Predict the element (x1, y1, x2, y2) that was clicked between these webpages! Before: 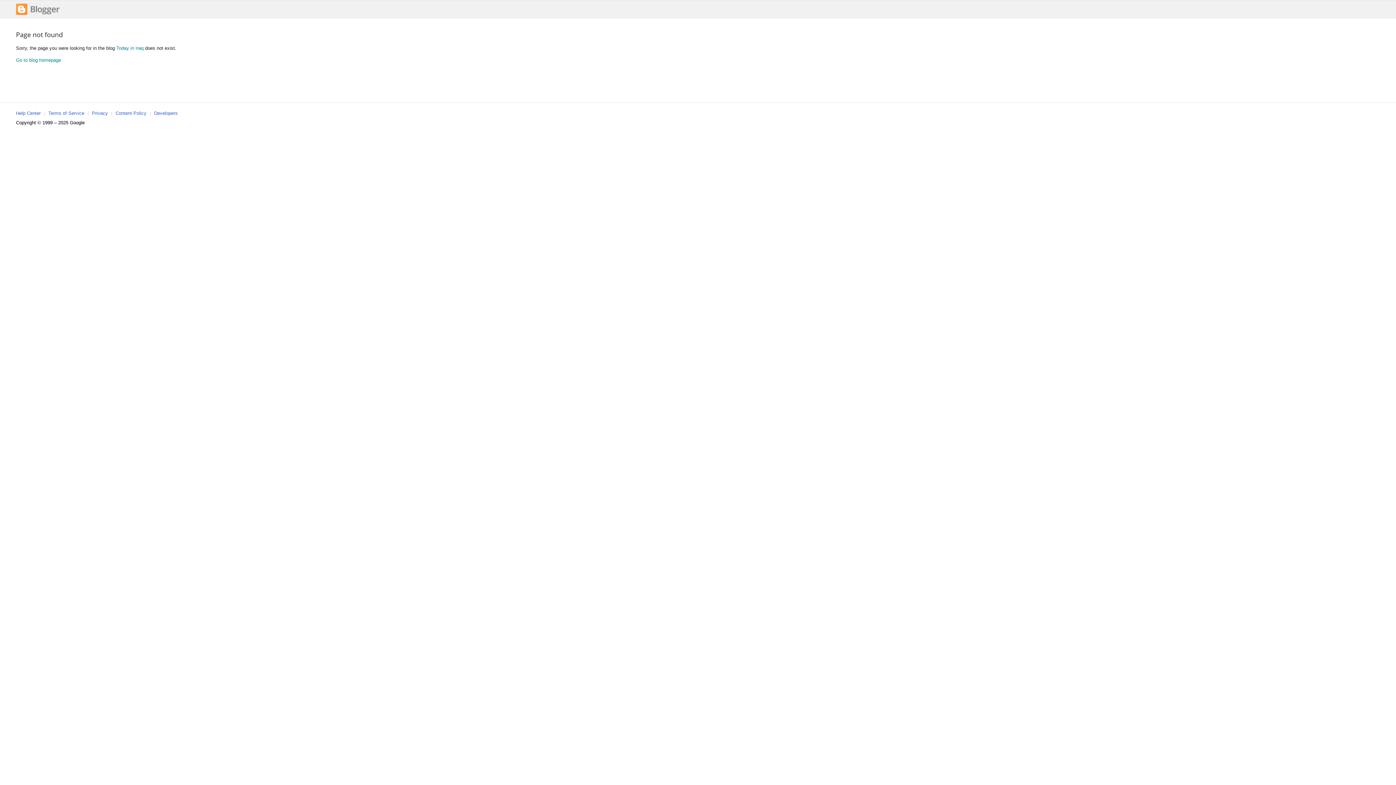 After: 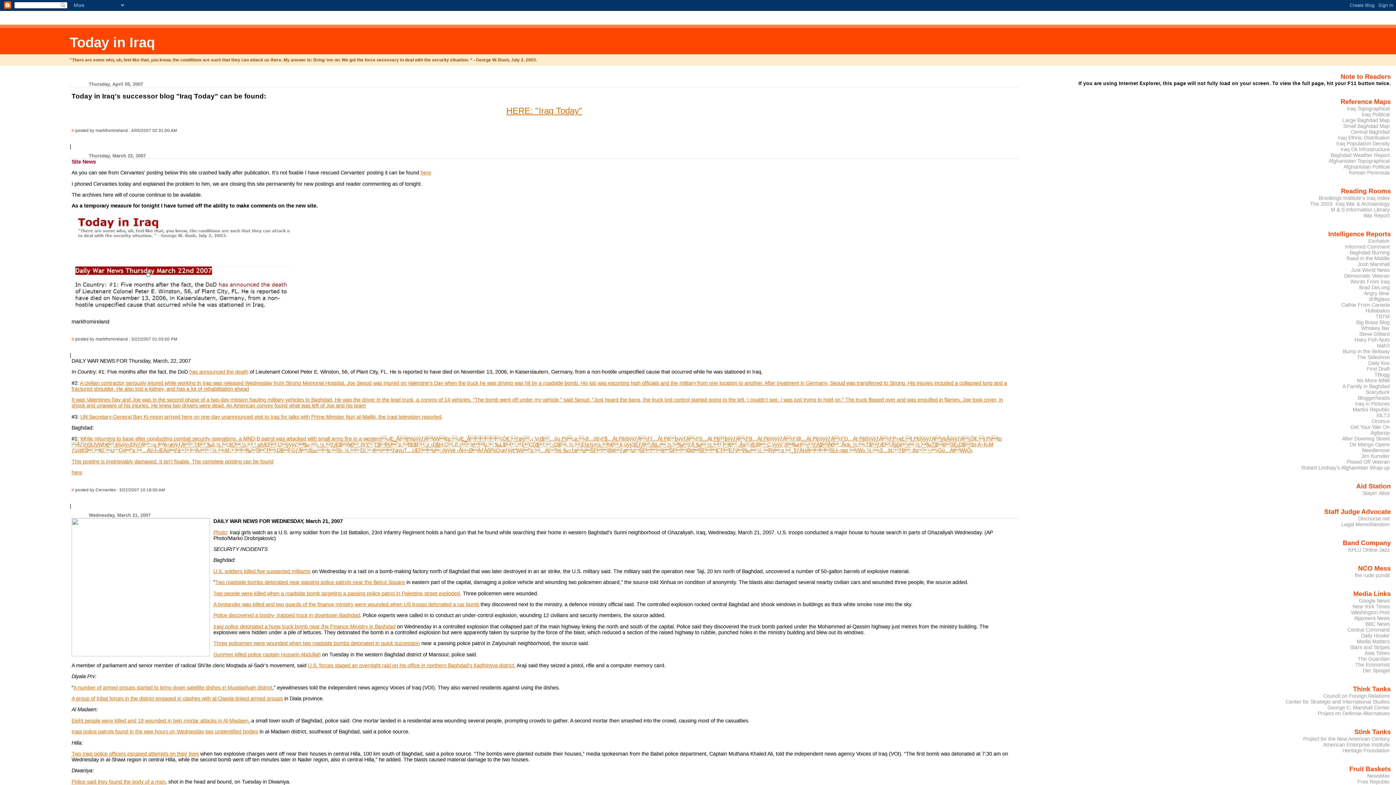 Action: label: Go to blog homepage bbox: (16, 57, 61, 62)